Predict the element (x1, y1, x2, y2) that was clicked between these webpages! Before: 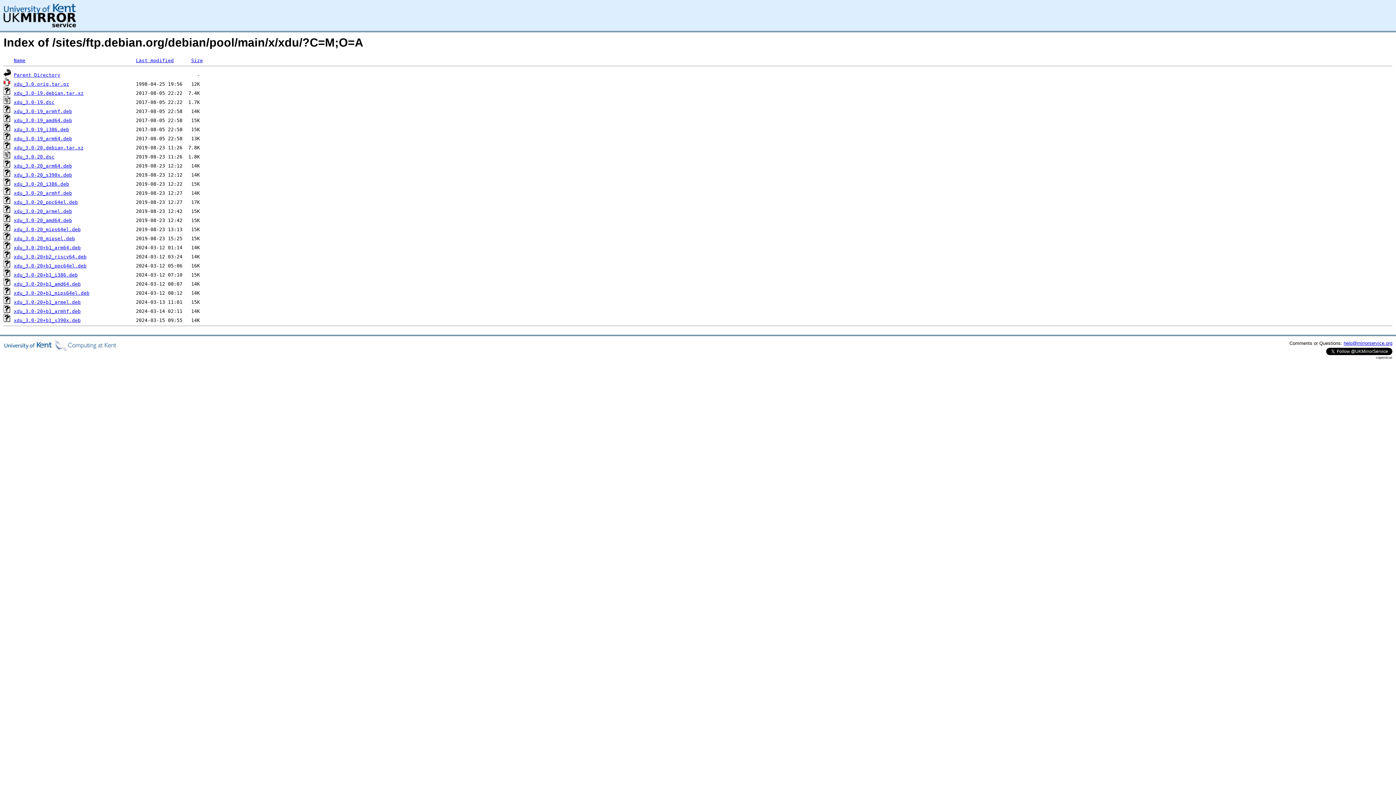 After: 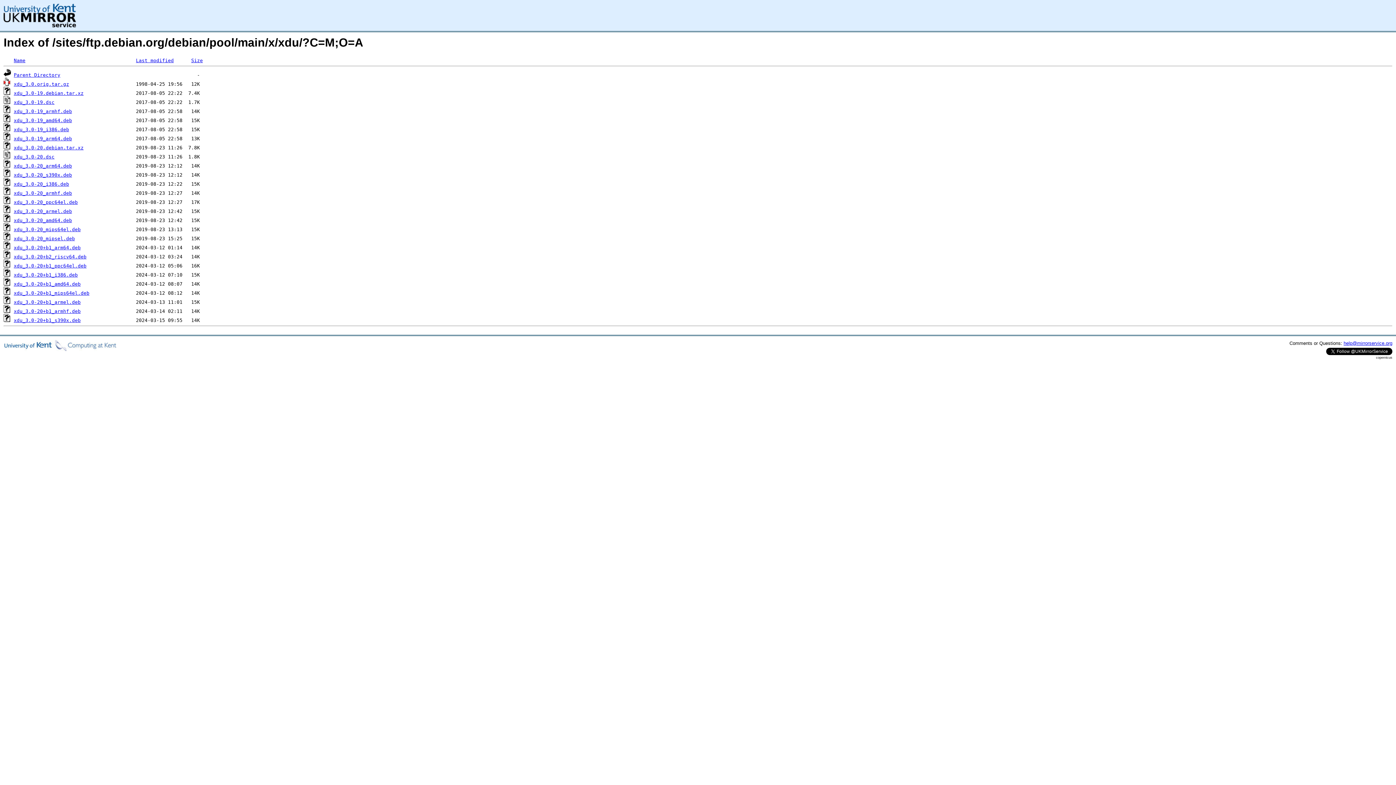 Action: label: xdu_3.0-20+b1_mips64el.deb bbox: (13, 290, 89, 296)